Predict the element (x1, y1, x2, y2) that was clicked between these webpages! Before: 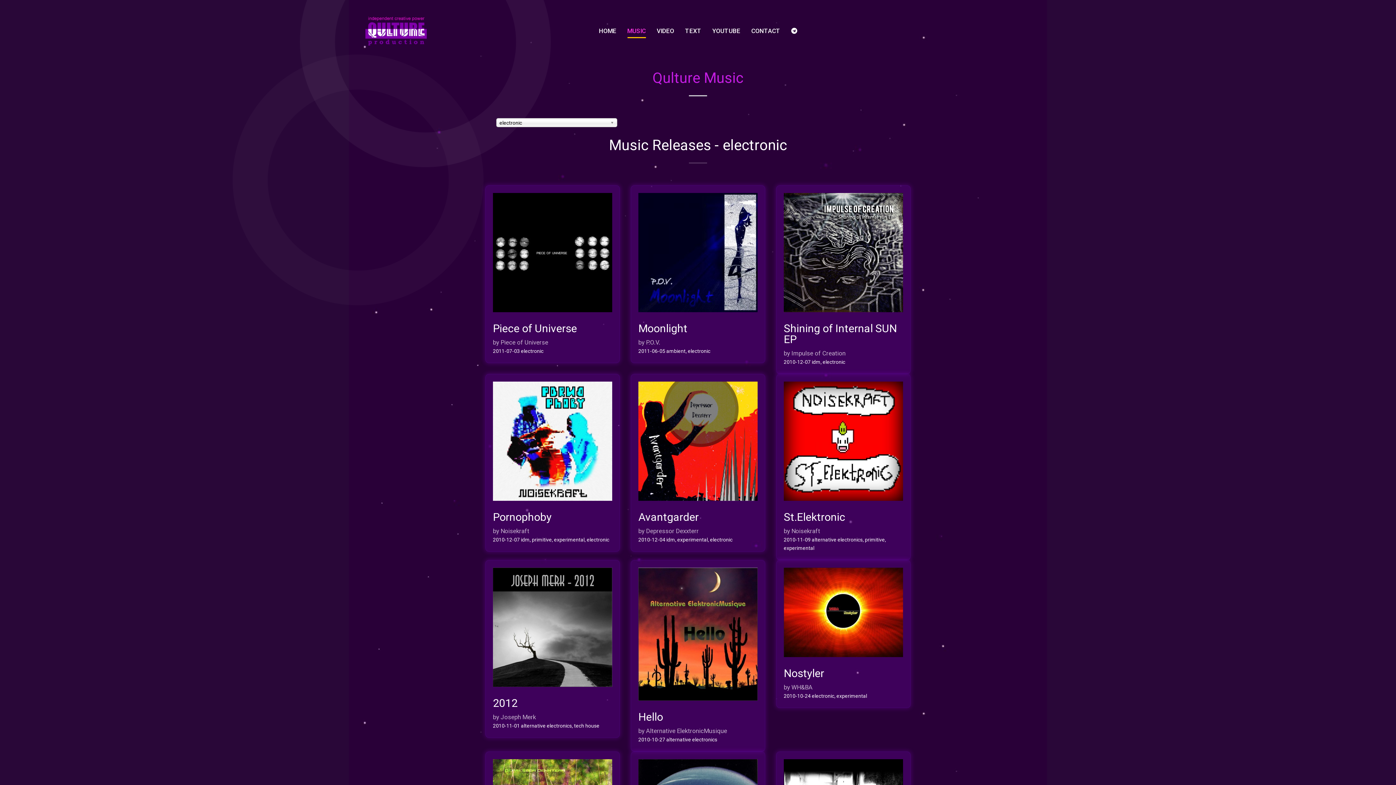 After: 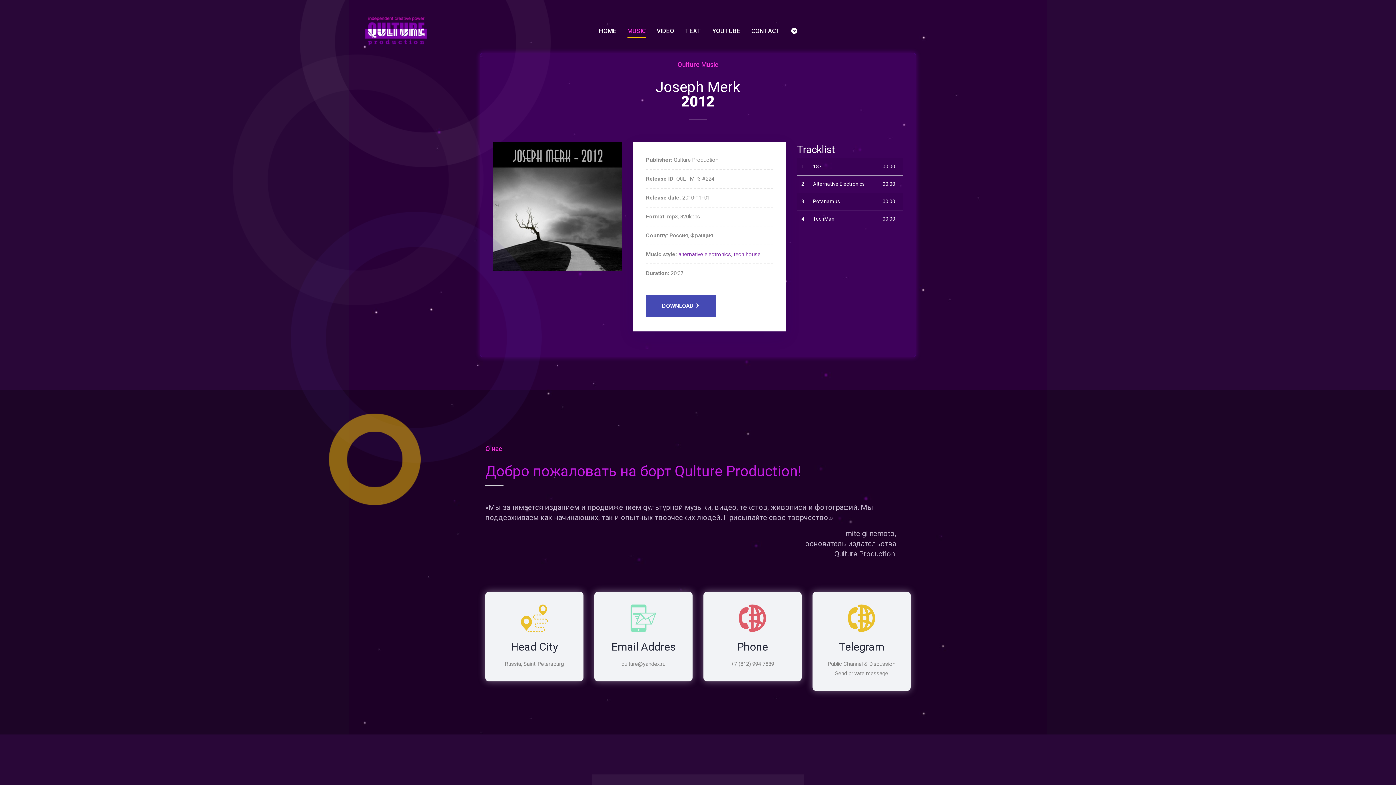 Action: bbox: (493, 698, 517, 709) label: 2012